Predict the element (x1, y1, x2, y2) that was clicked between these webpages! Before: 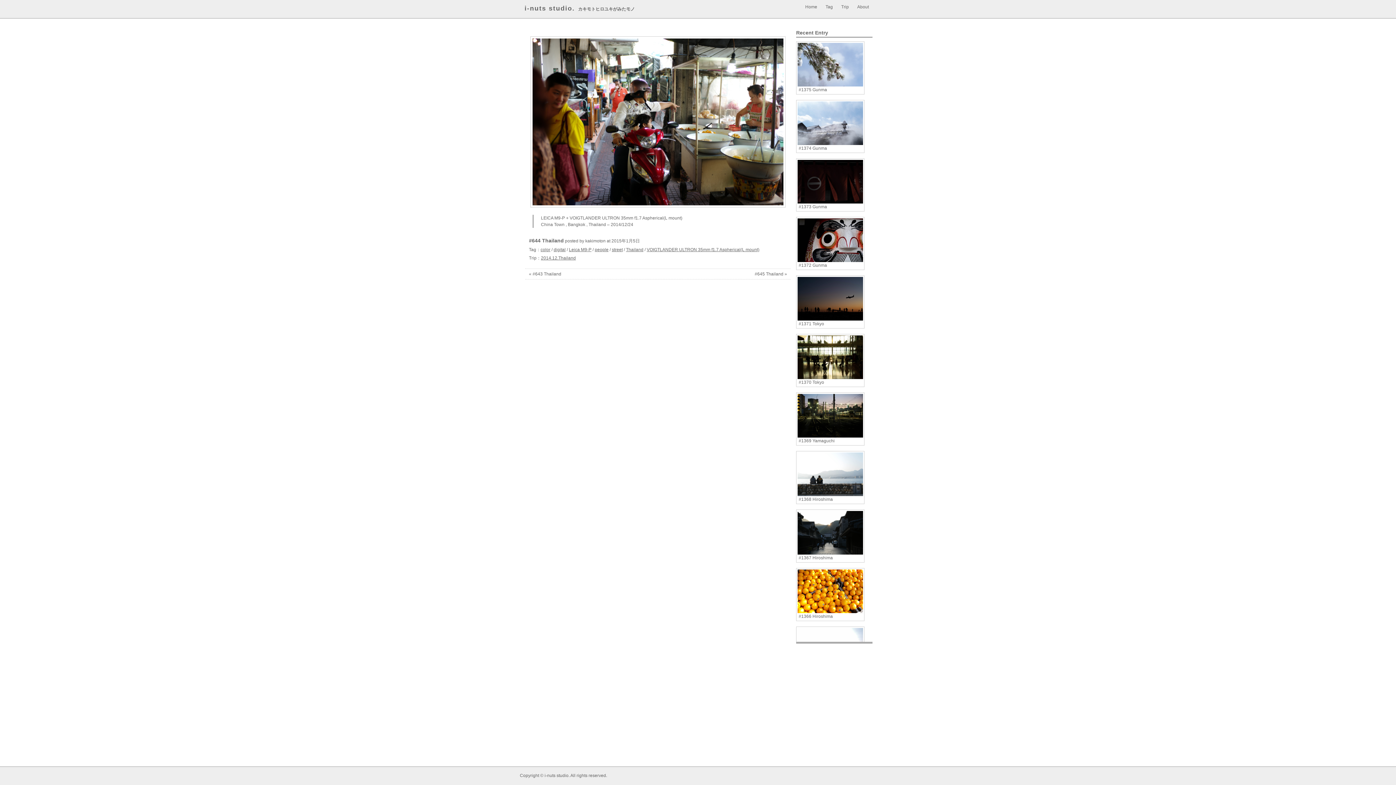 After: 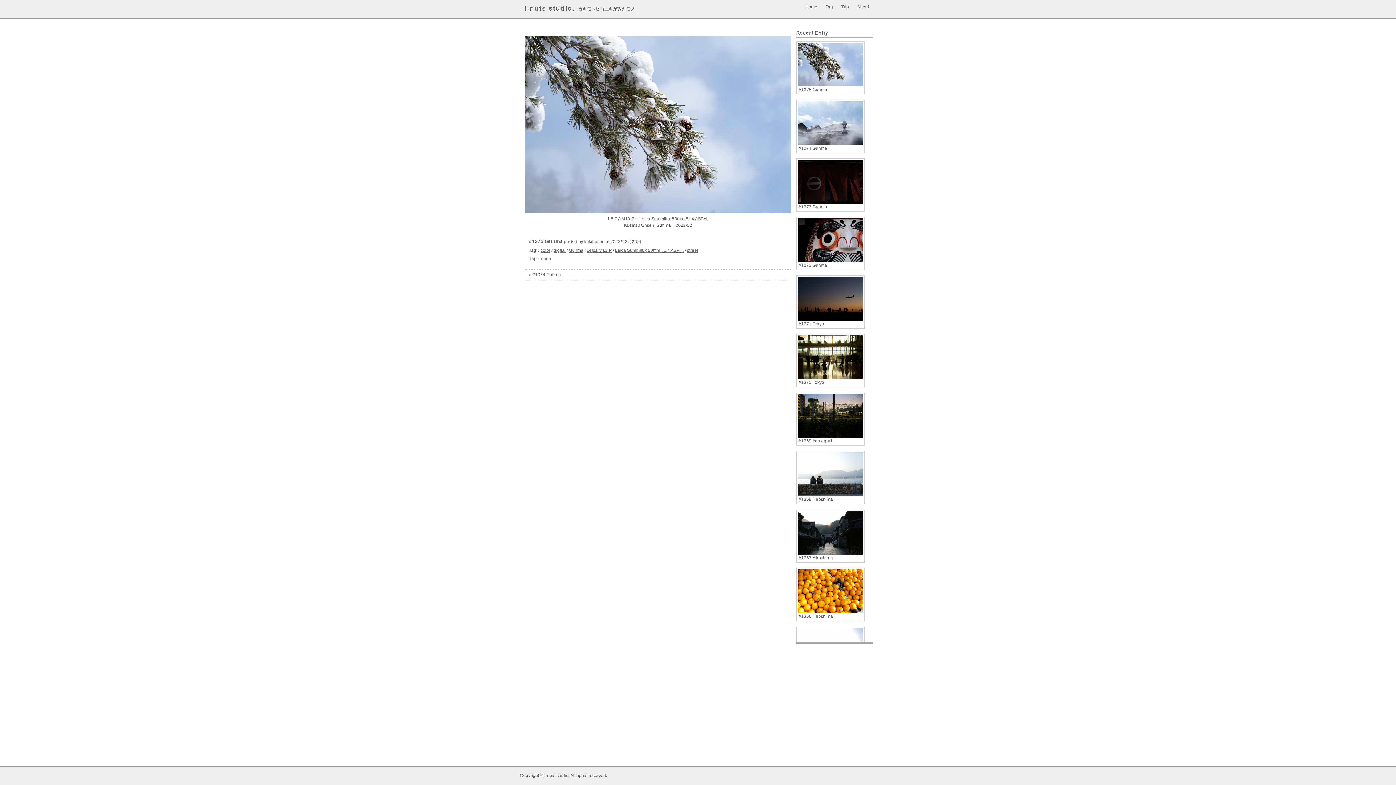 Action: bbox: (797, 80, 863, 85)